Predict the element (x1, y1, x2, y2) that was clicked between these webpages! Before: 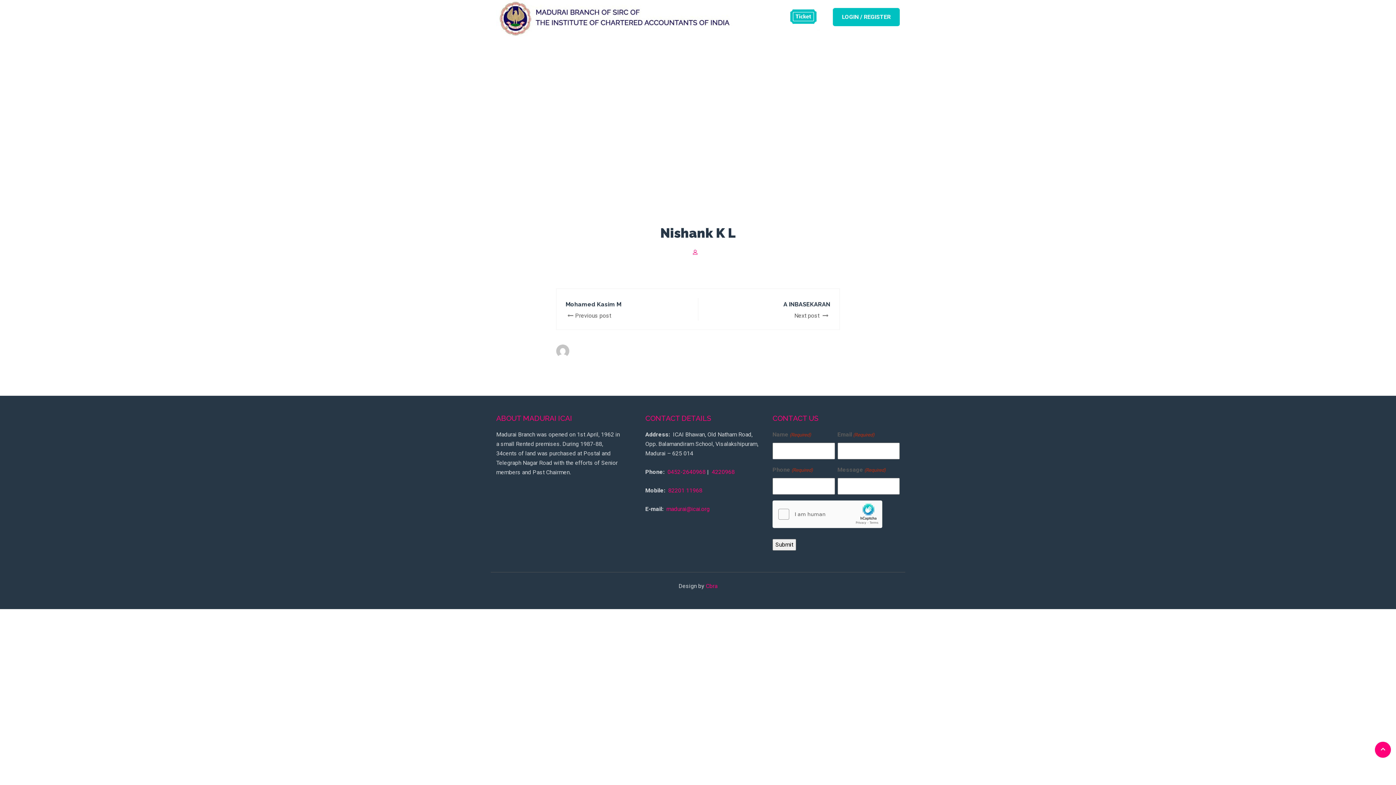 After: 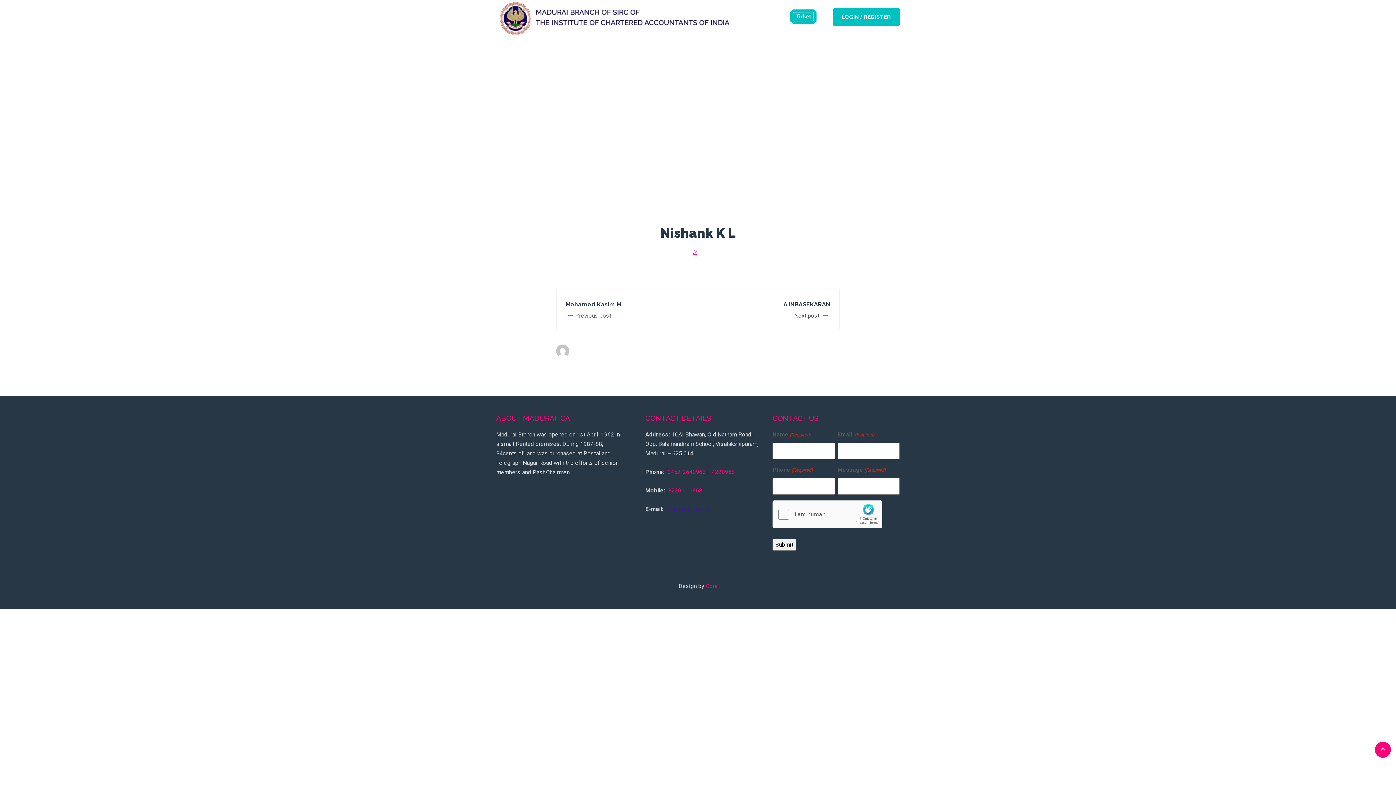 Action: bbox: (663, 505, 709, 512) label:   madurai@icai.org